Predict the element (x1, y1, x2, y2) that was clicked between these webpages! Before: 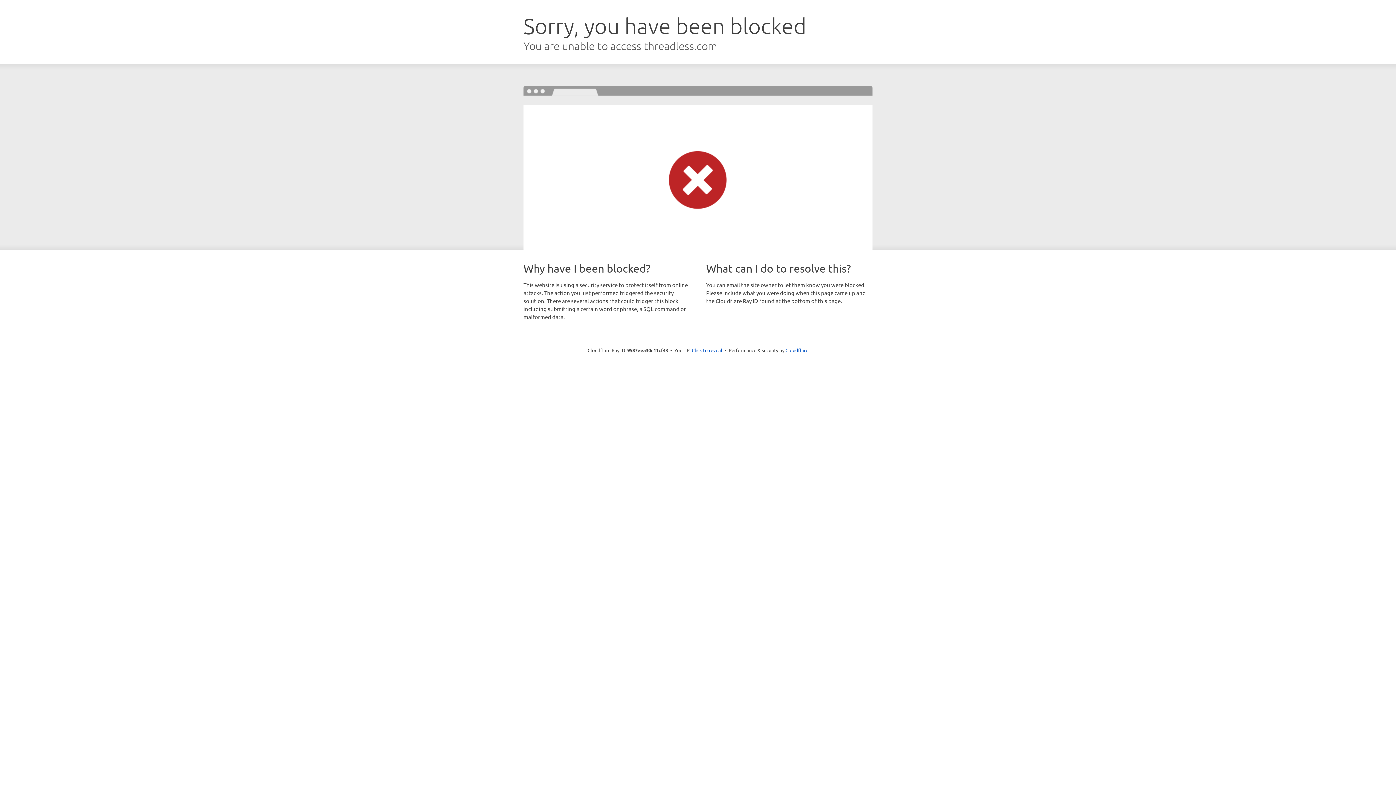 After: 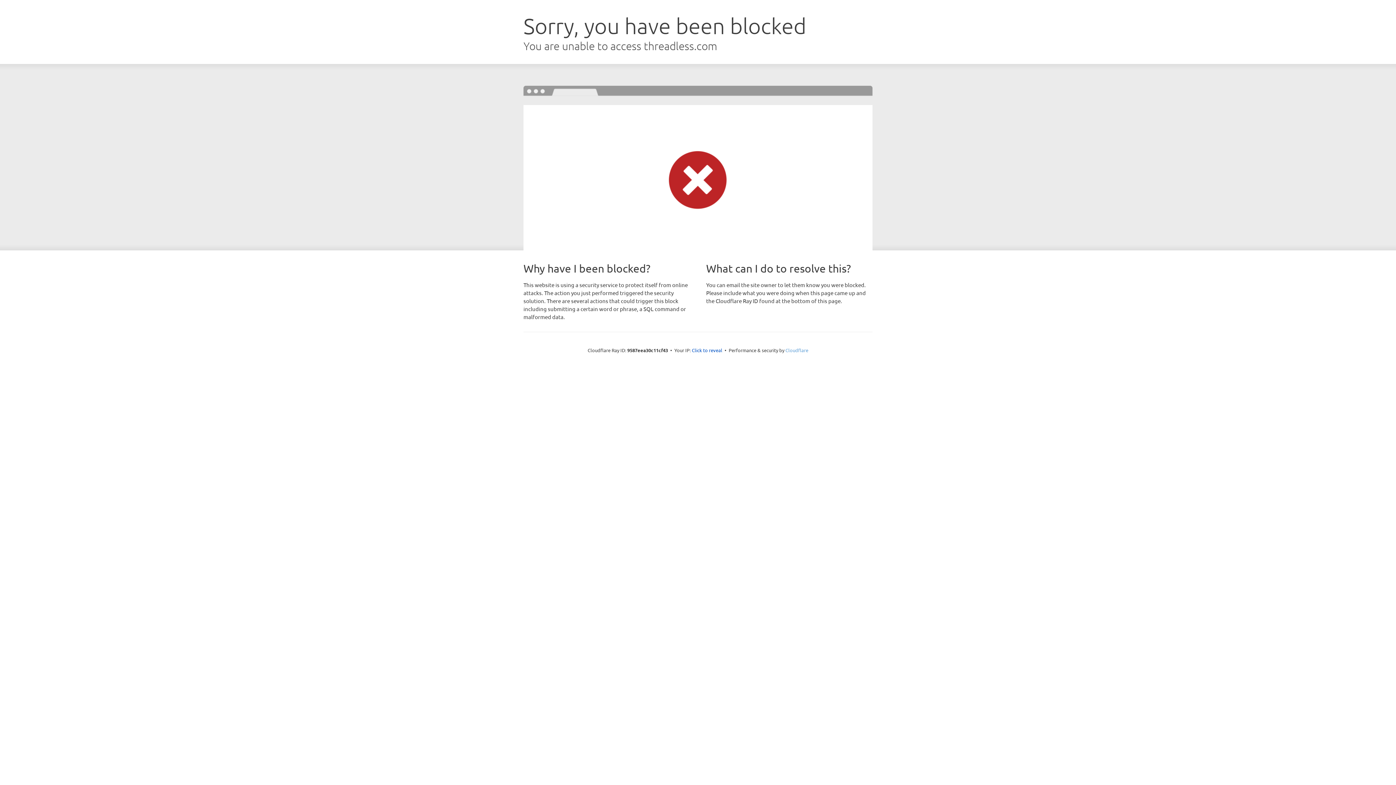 Action: label: Cloudflare bbox: (785, 347, 808, 353)